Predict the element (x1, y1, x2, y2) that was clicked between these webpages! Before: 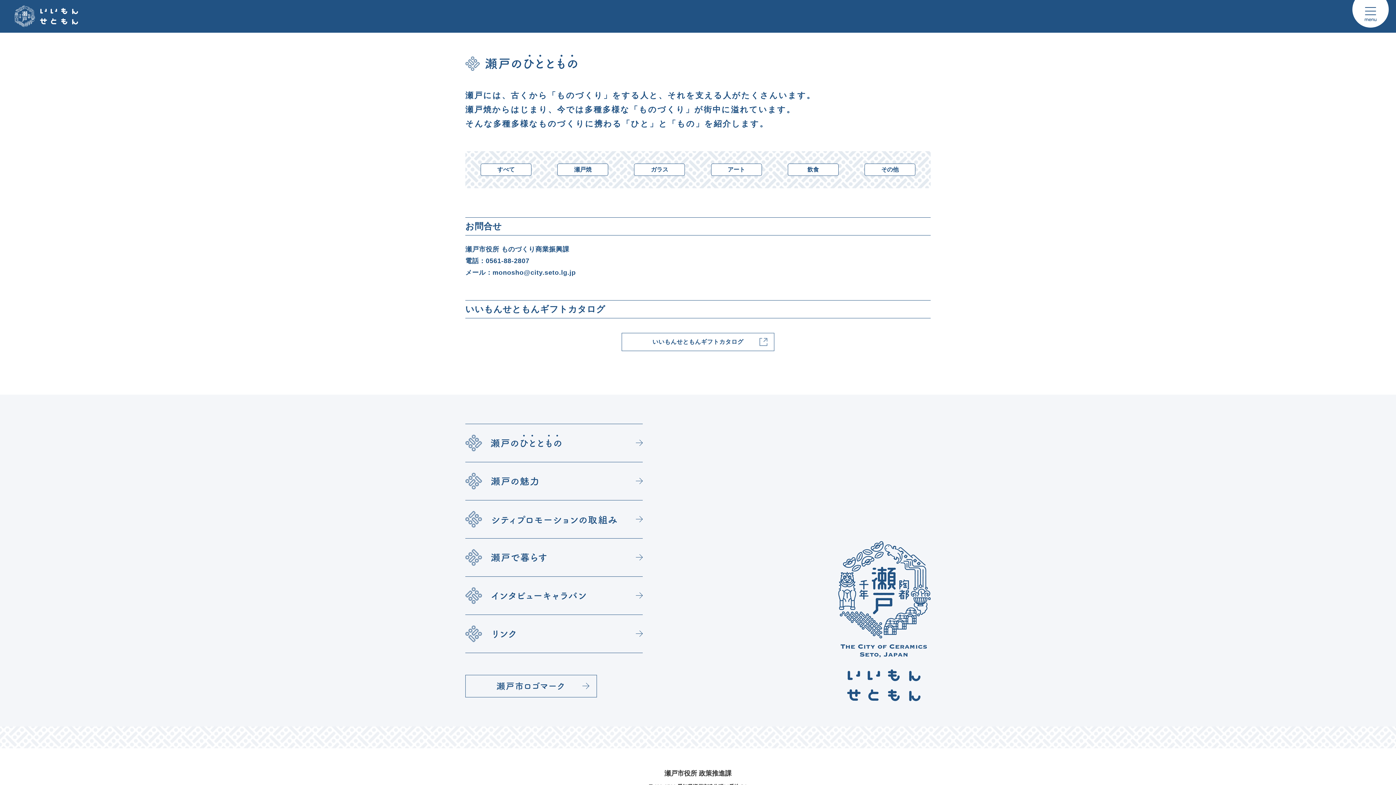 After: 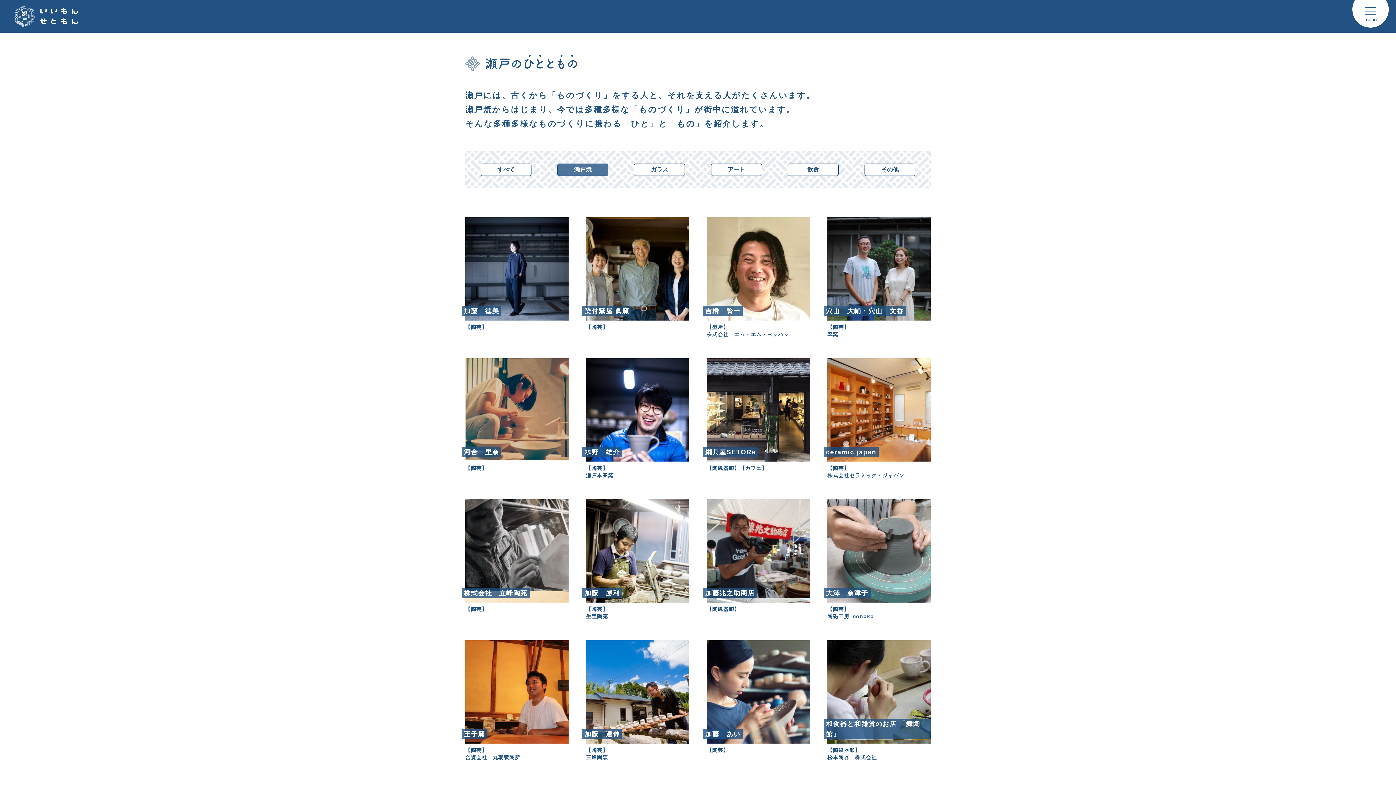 Action: label: 瀬戸焼 bbox: (557, 164, 608, 175)